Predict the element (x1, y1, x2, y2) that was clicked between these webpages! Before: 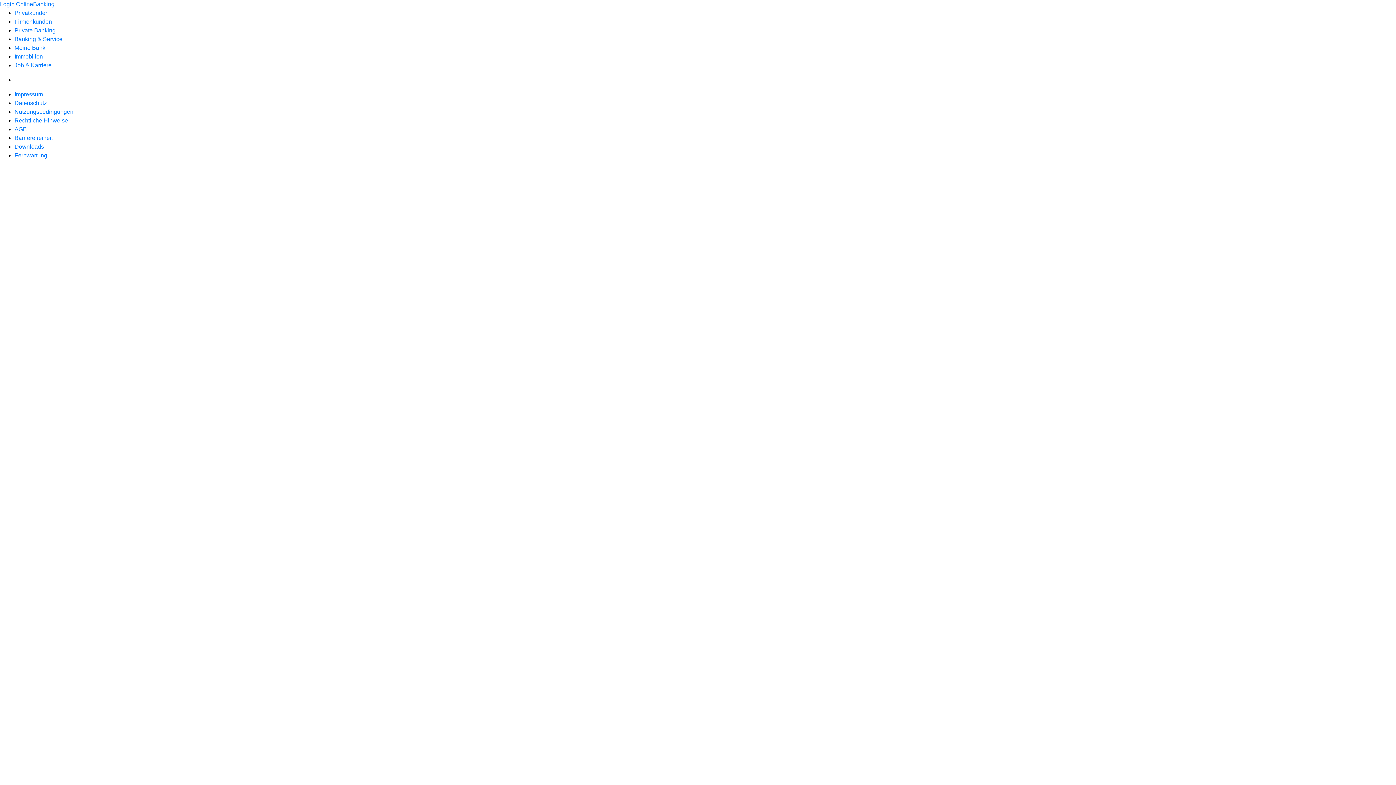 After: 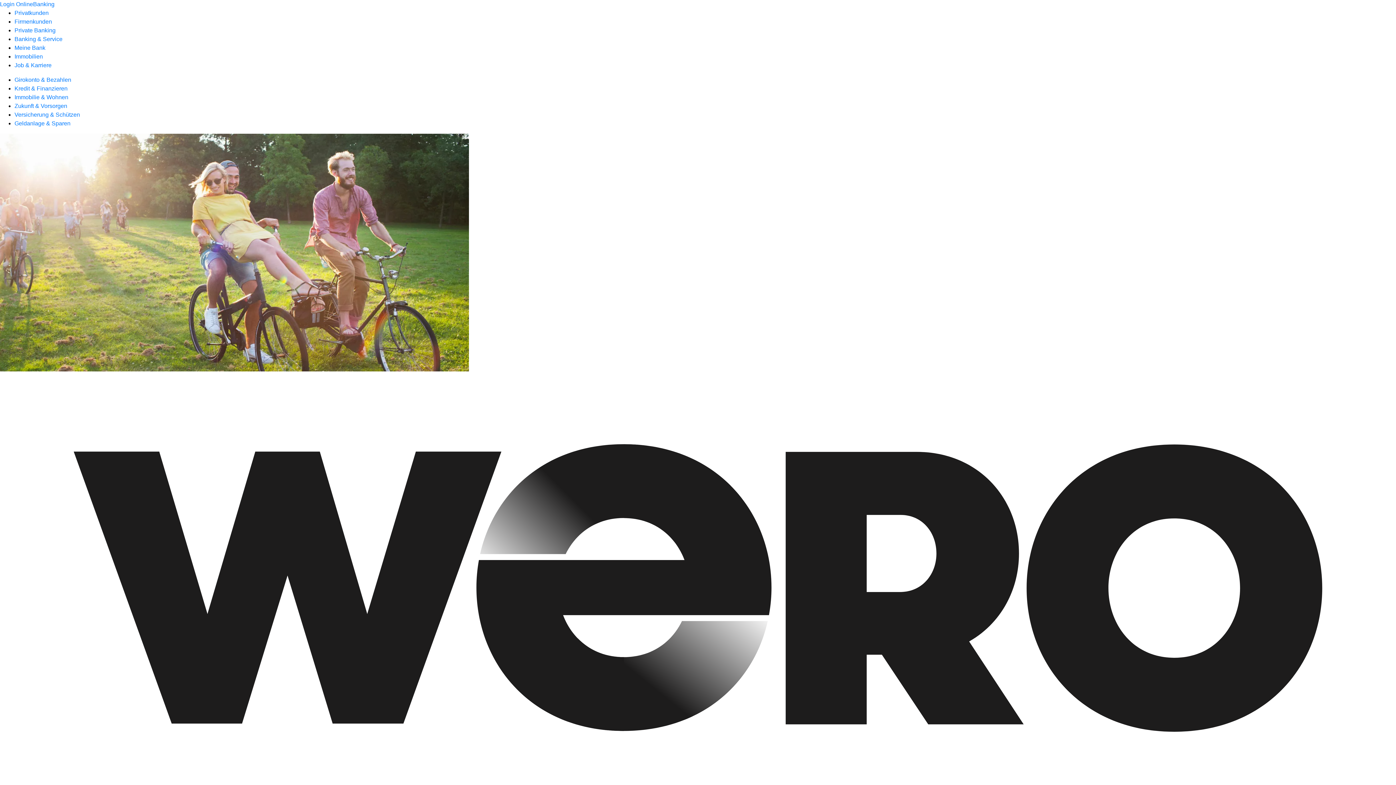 Action: bbox: (14, 9, 48, 16) label: Privatkunden